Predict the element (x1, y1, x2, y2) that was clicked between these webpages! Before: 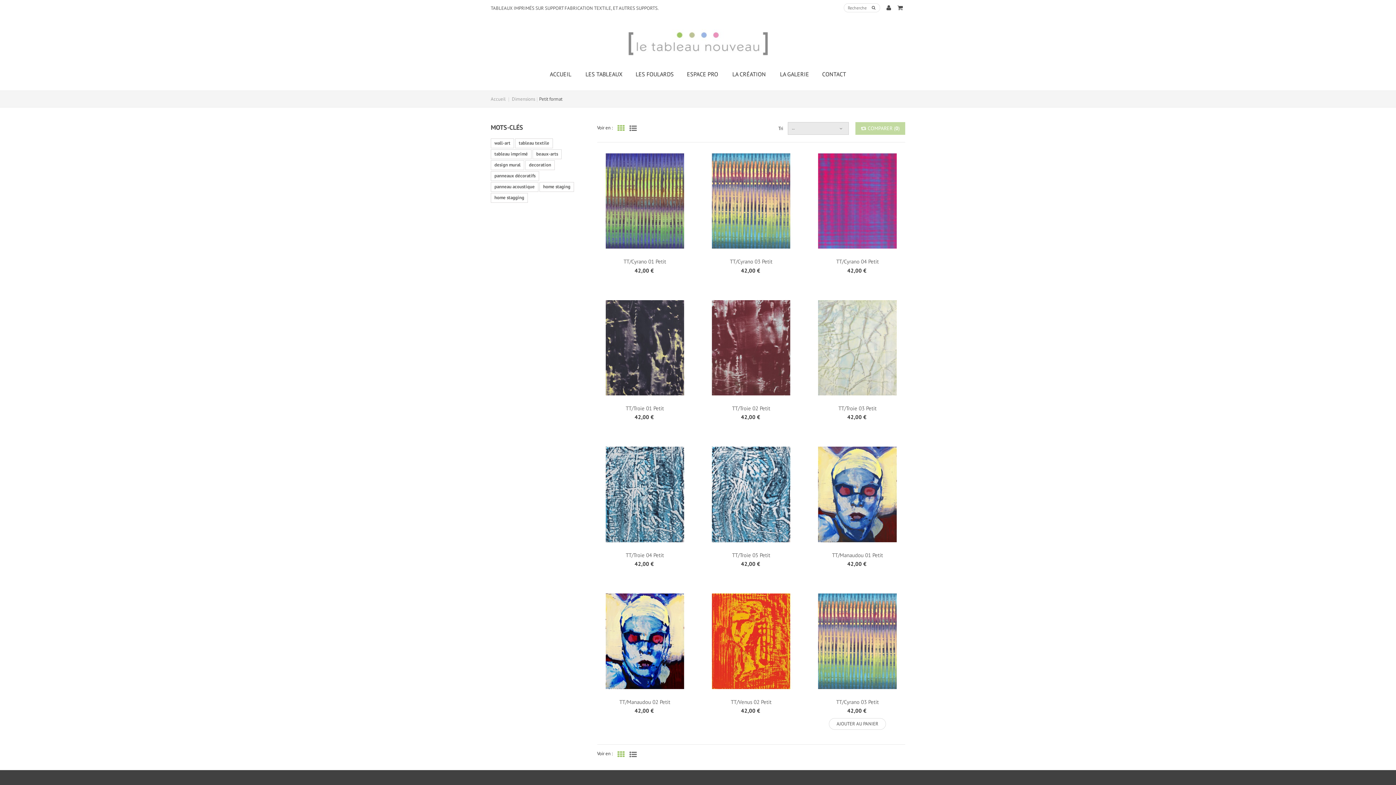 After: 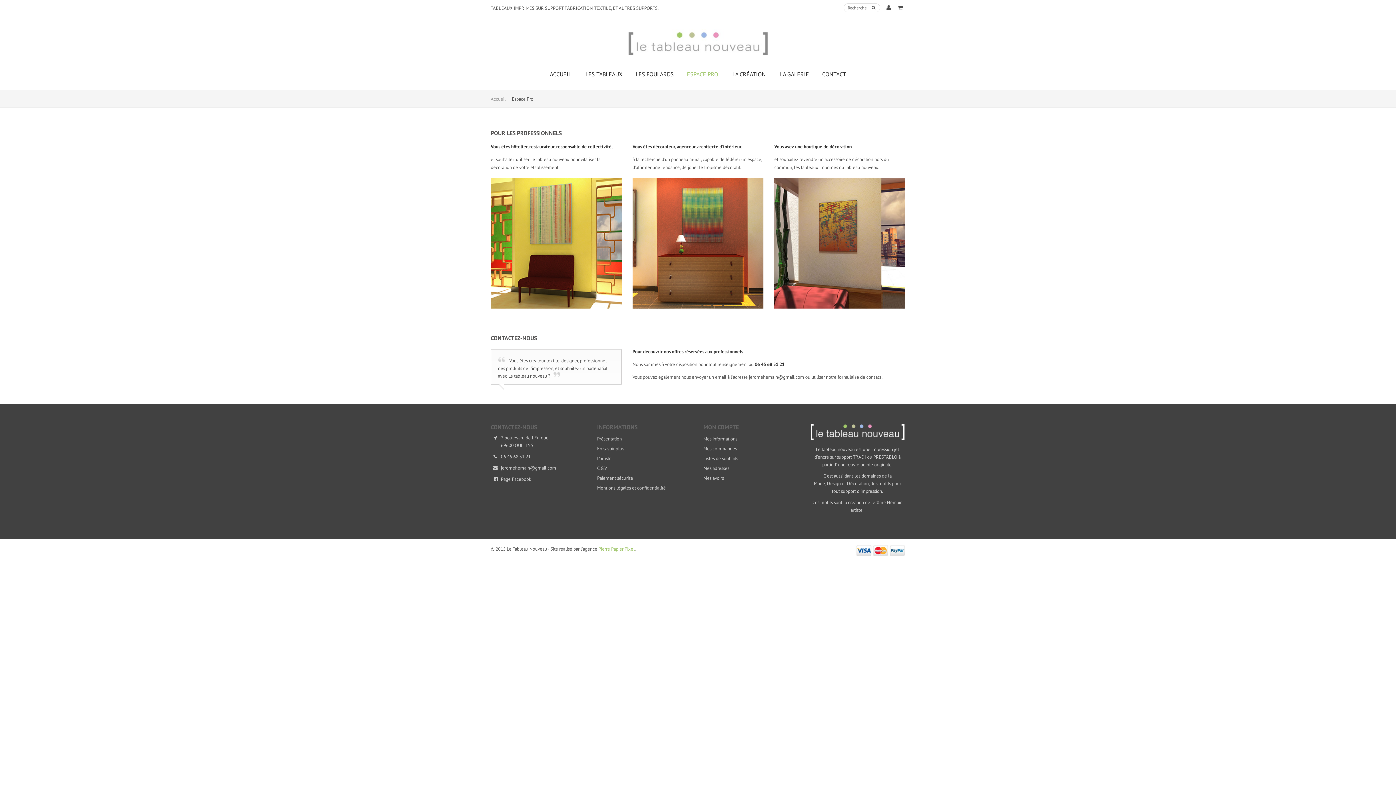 Action: label: ESPACE PRO bbox: (680, 68, 724, 79)